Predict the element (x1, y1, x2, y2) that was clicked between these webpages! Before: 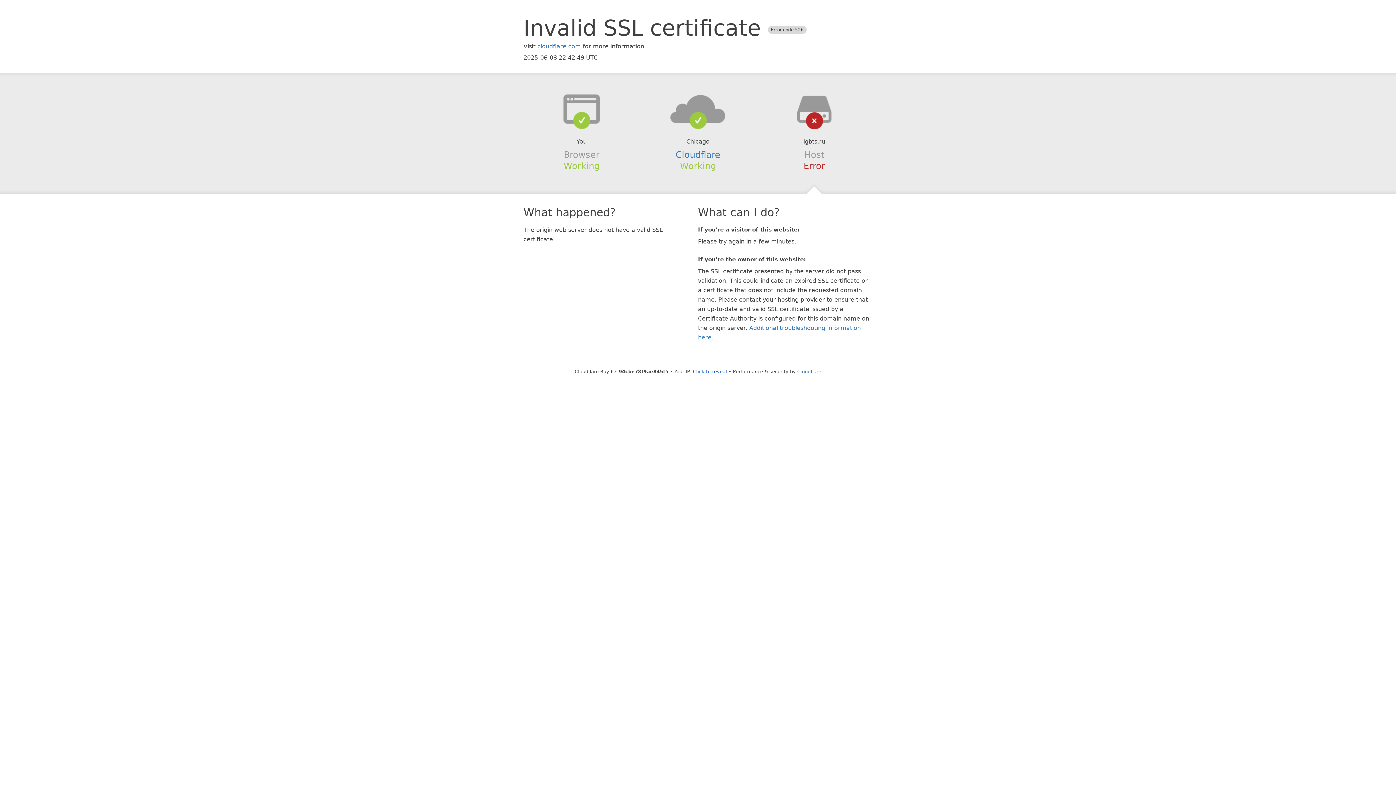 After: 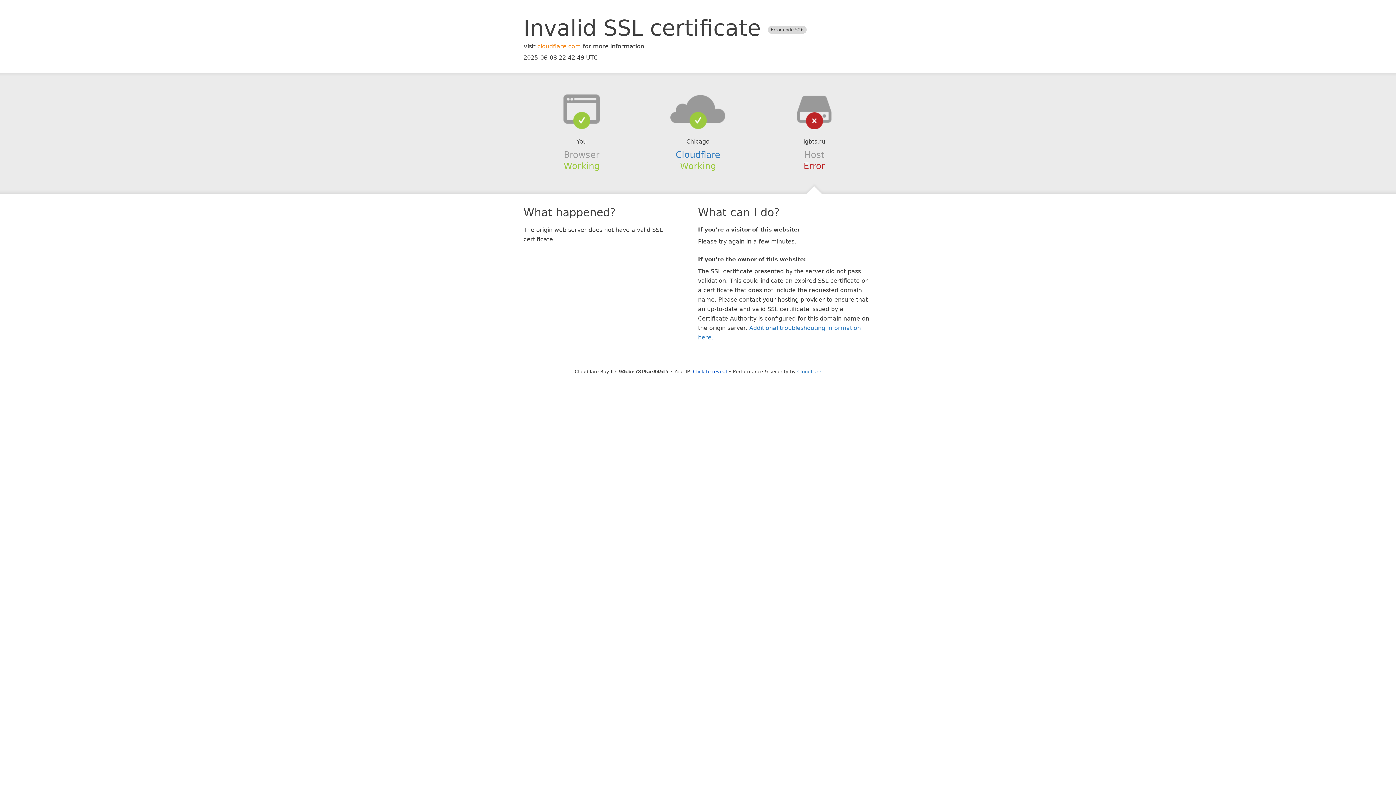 Action: bbox: (537, 42, 581, 49) label: cloudflare.com